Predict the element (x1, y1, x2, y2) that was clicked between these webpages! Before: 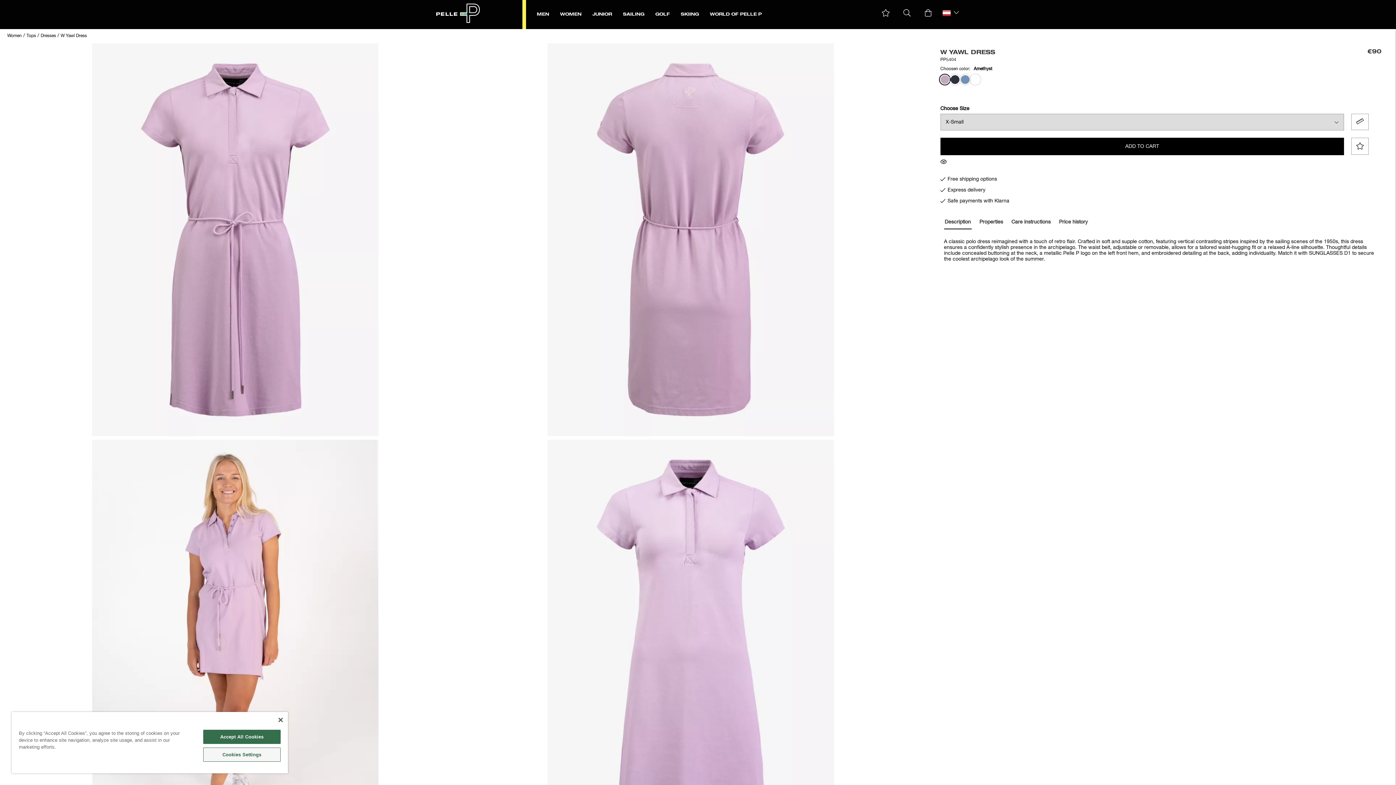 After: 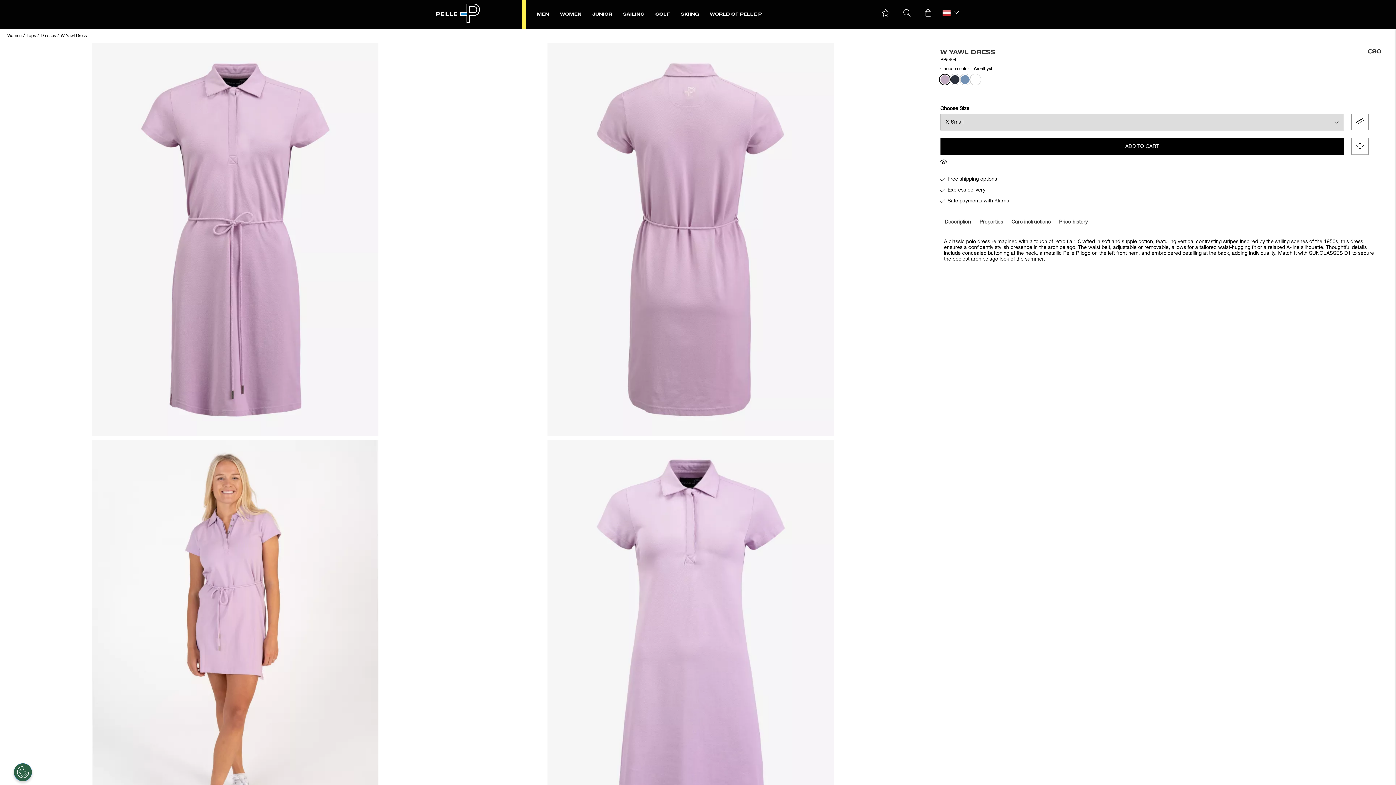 Action: label: ADD TO CART bbox: (940, 137, 1344, 155)